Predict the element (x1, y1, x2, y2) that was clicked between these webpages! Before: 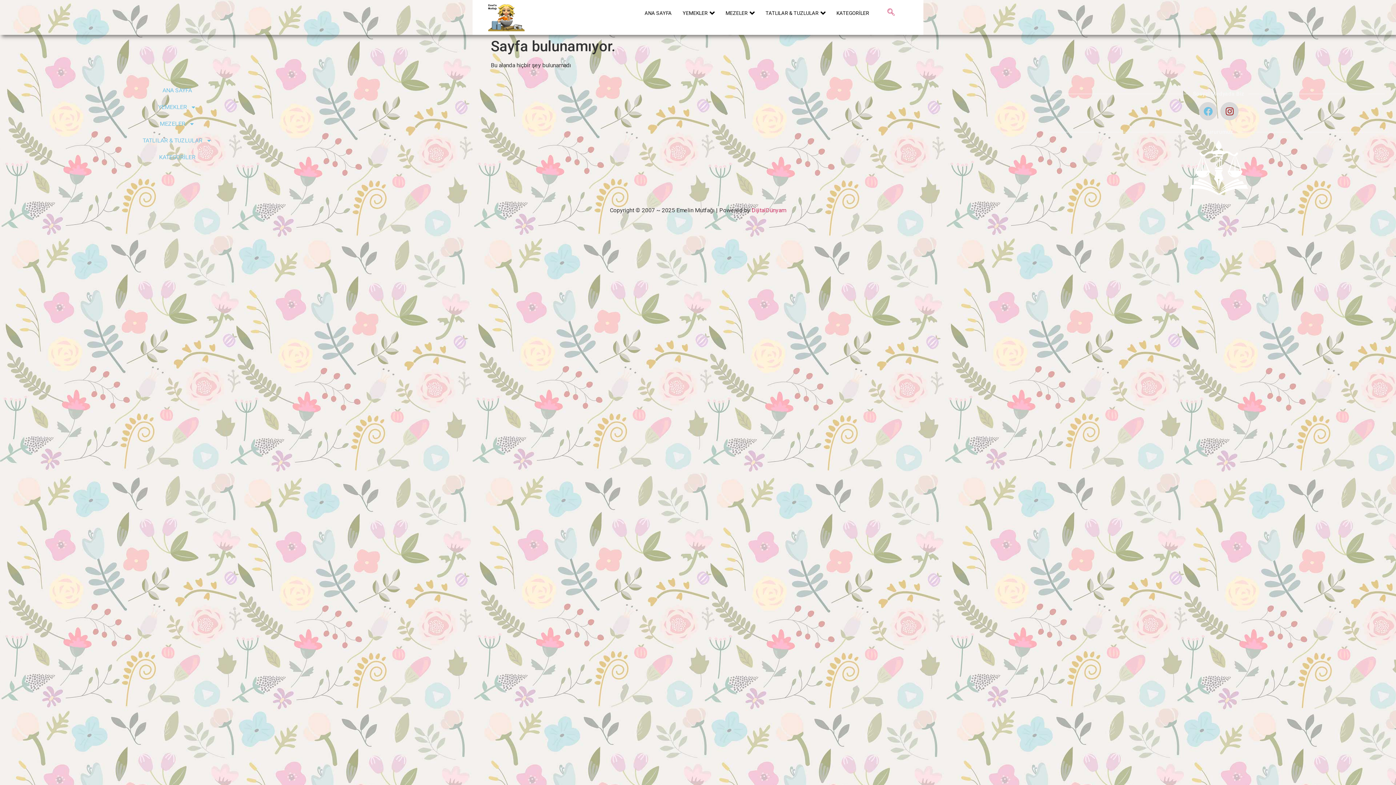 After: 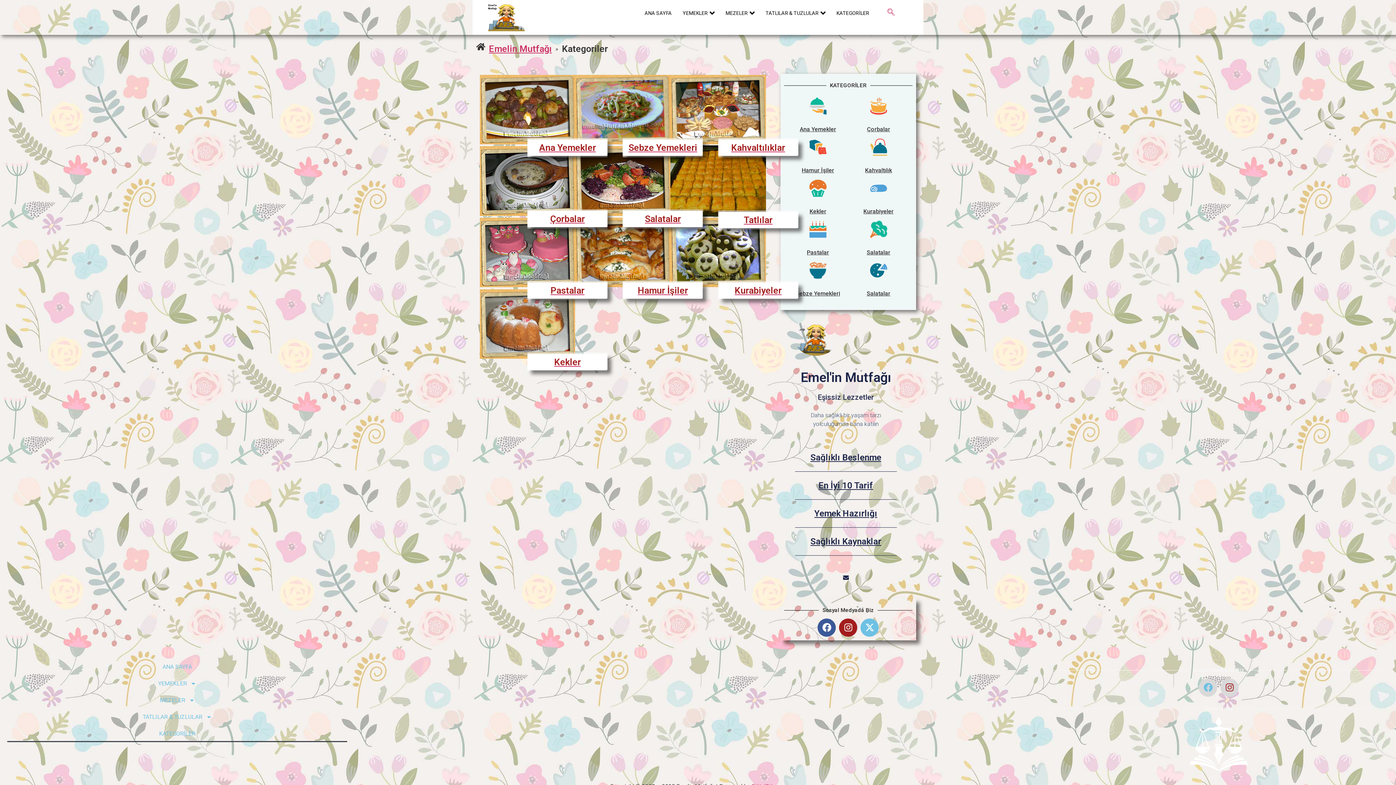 Action: label: KATEGORİLER bbox: (831, 3, 874, 22)